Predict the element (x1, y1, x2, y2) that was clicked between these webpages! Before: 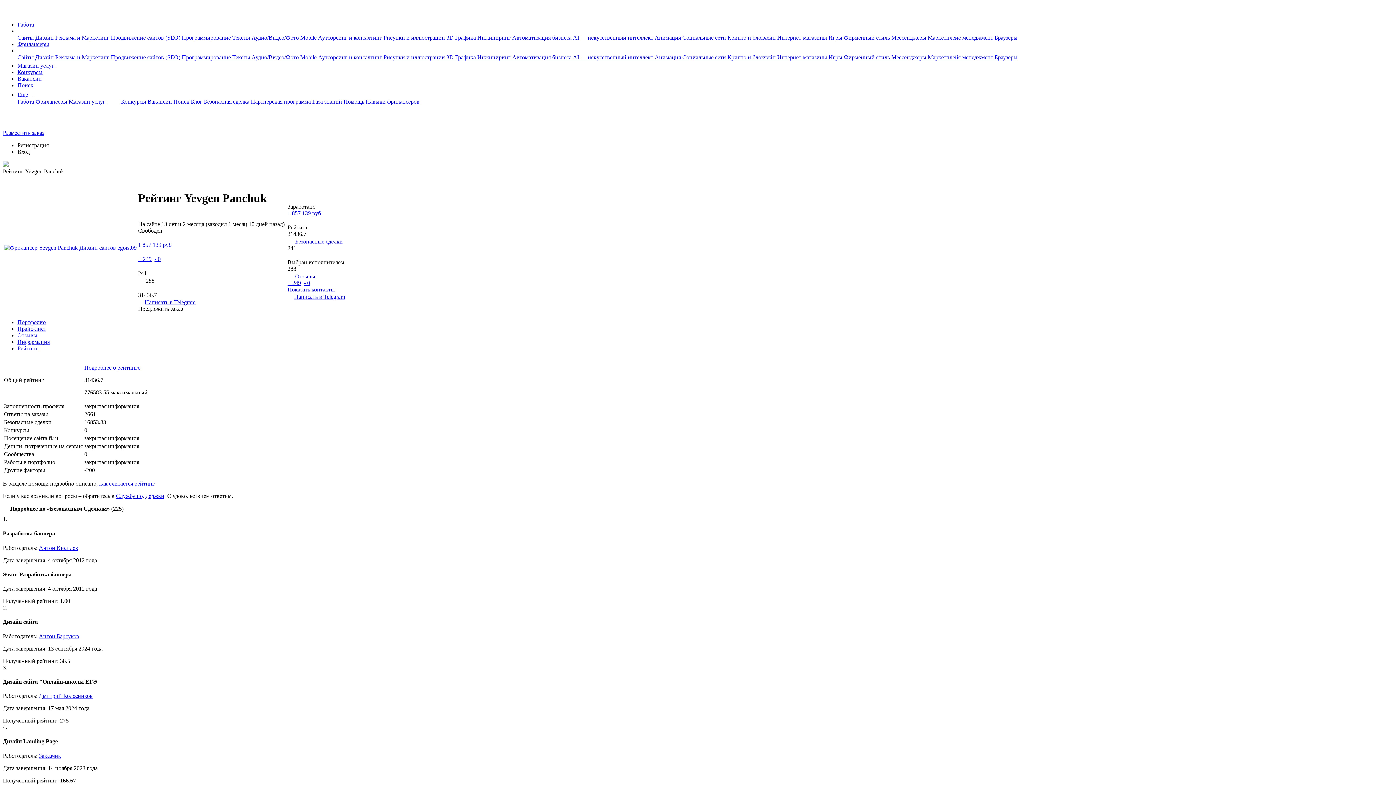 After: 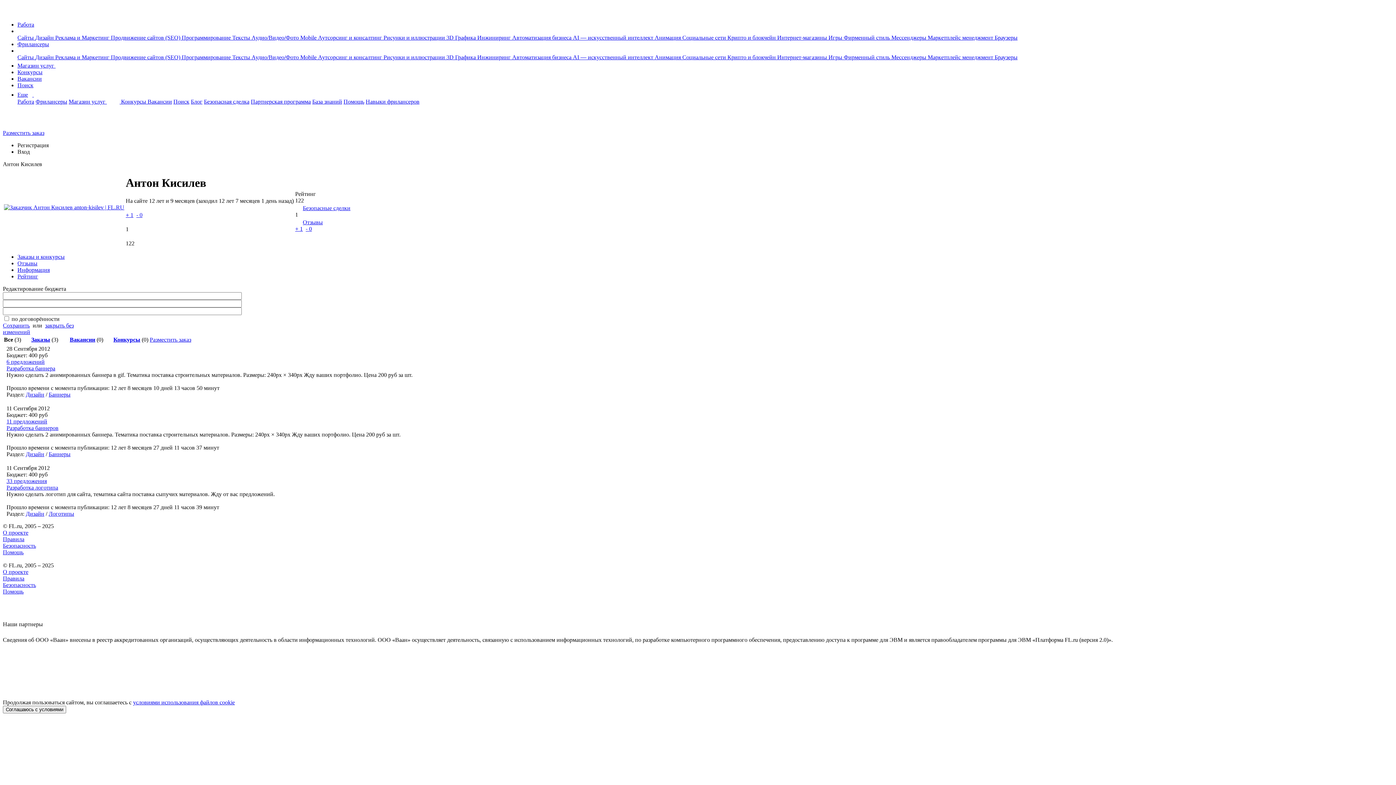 Action: bbox: (38, 544, 78, 551) label: Антон Кисилев